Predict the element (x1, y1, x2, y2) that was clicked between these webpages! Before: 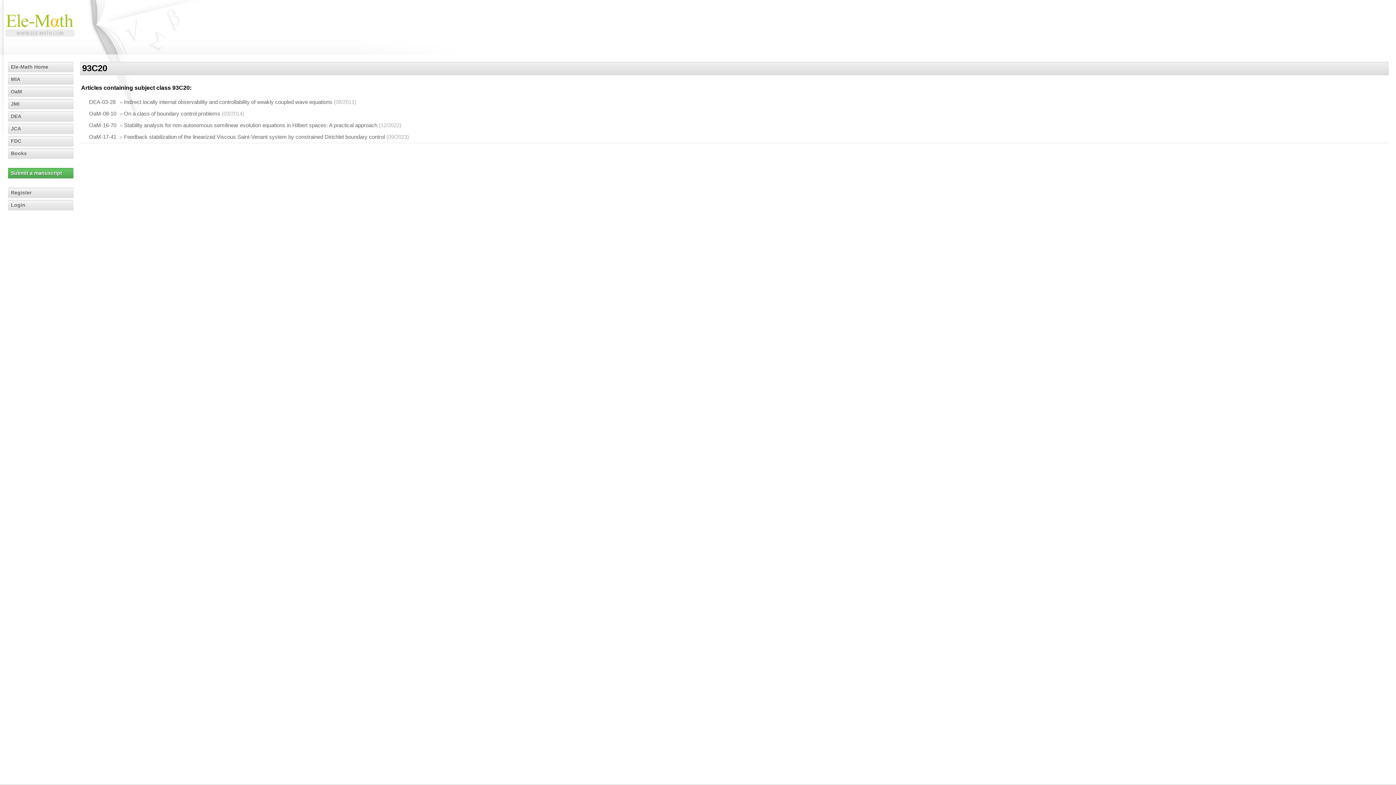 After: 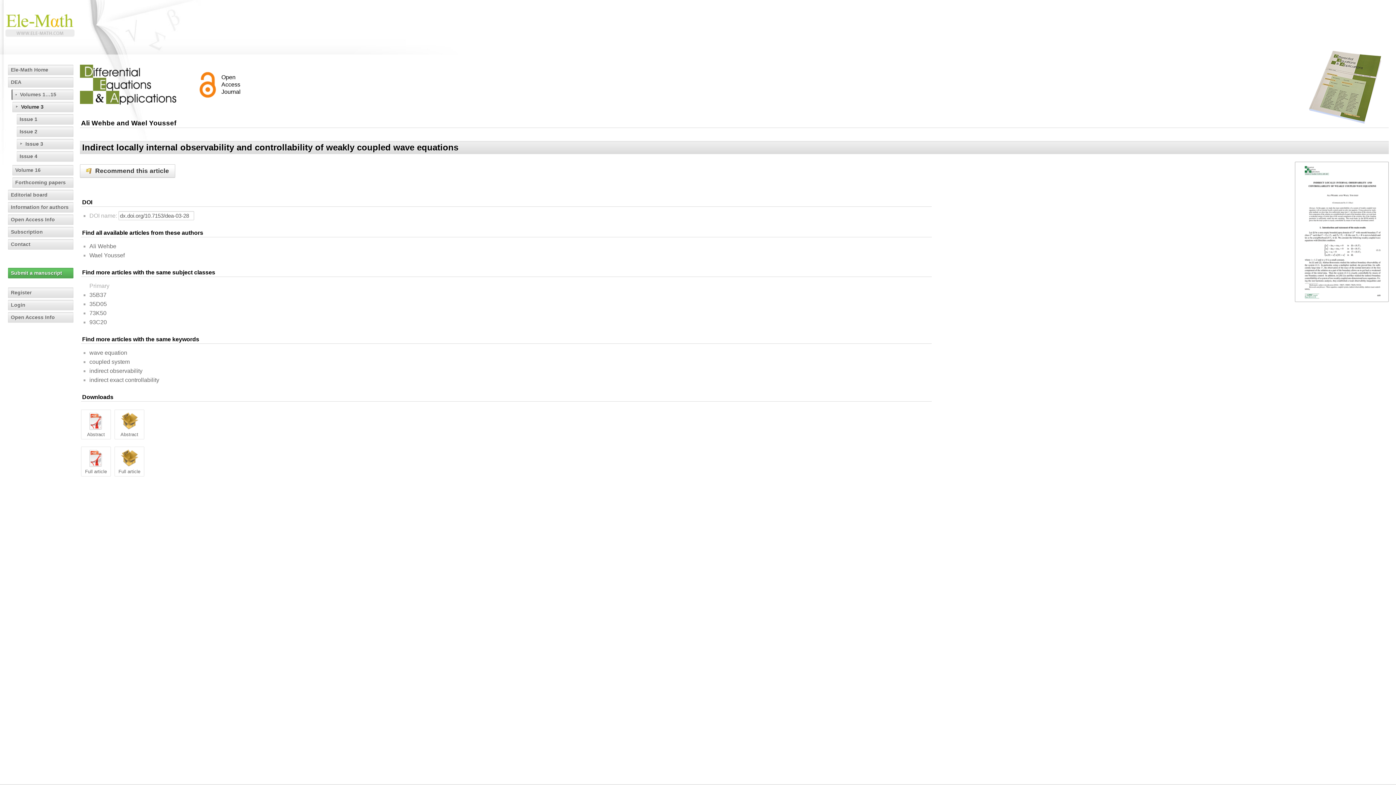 Action: label: DEA-03-28 bbox: (89, 98, 115, 105)